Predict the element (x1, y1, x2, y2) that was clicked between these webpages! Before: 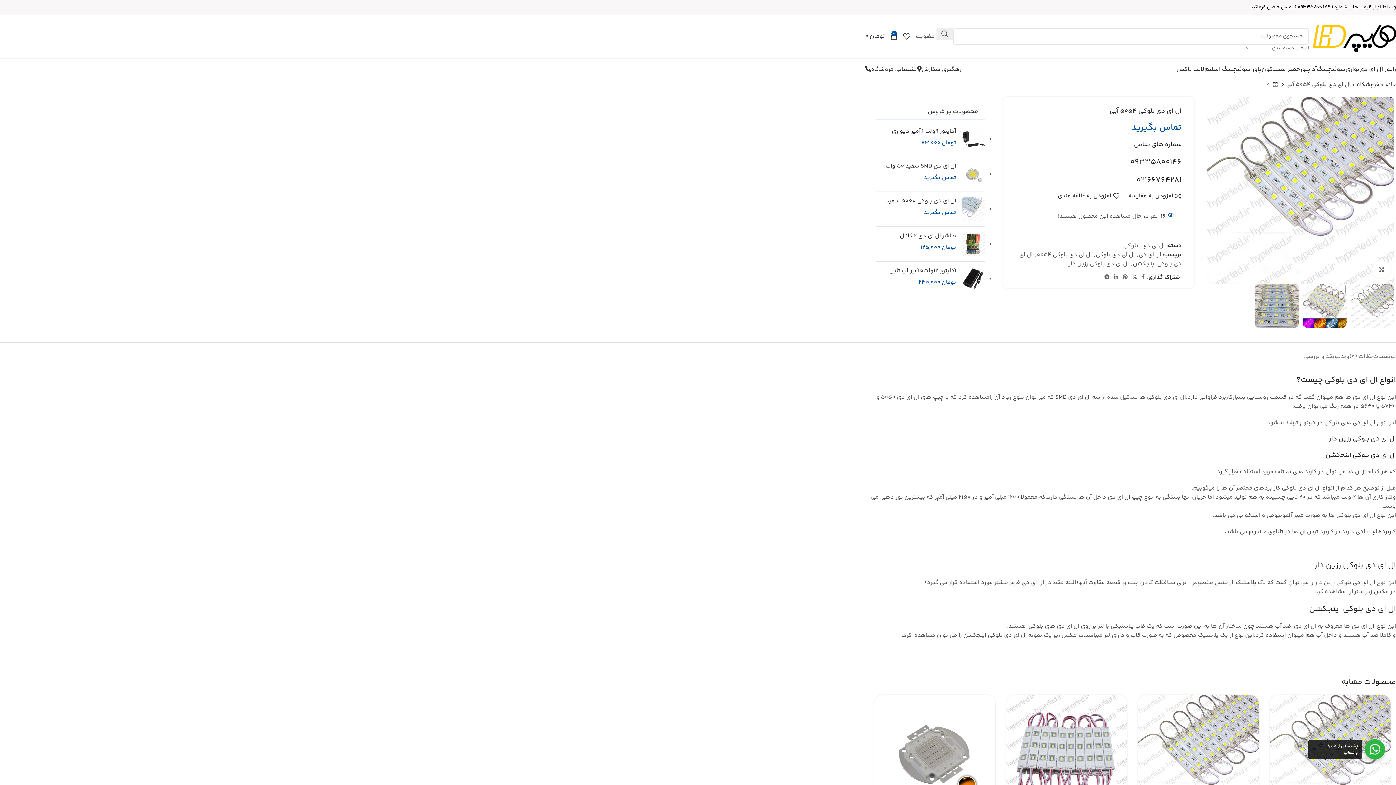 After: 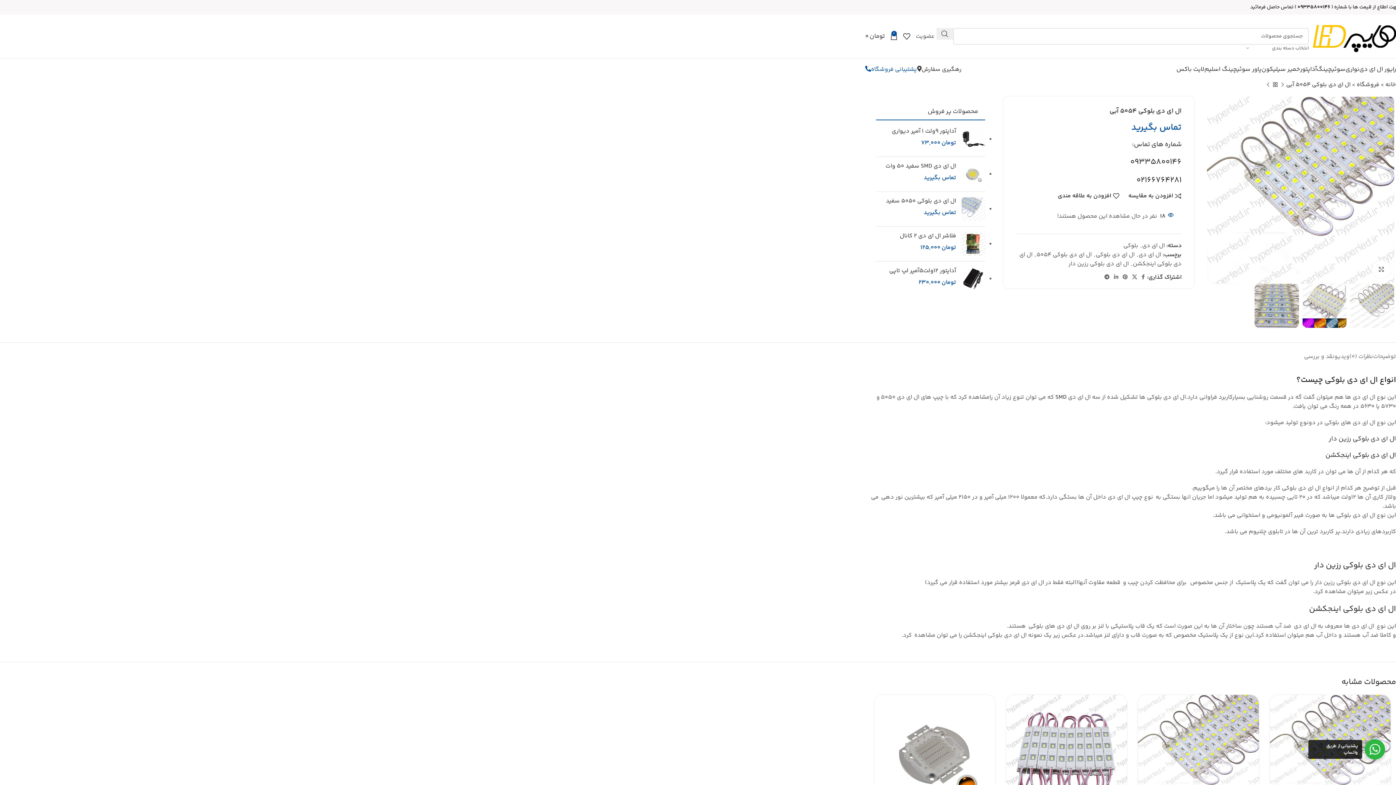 Action: bbox: (865, 64, 917, 74) label: پشتیبانی فروشگاه